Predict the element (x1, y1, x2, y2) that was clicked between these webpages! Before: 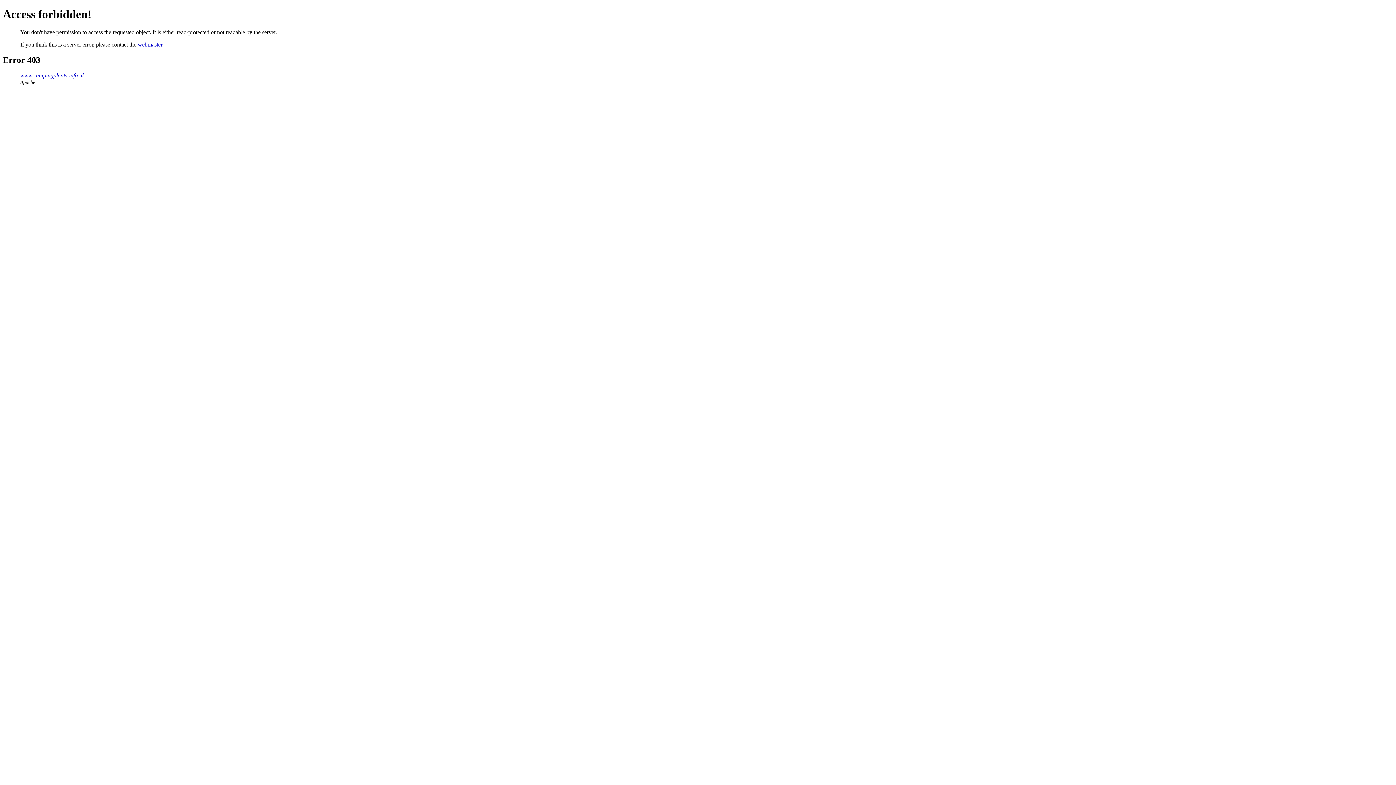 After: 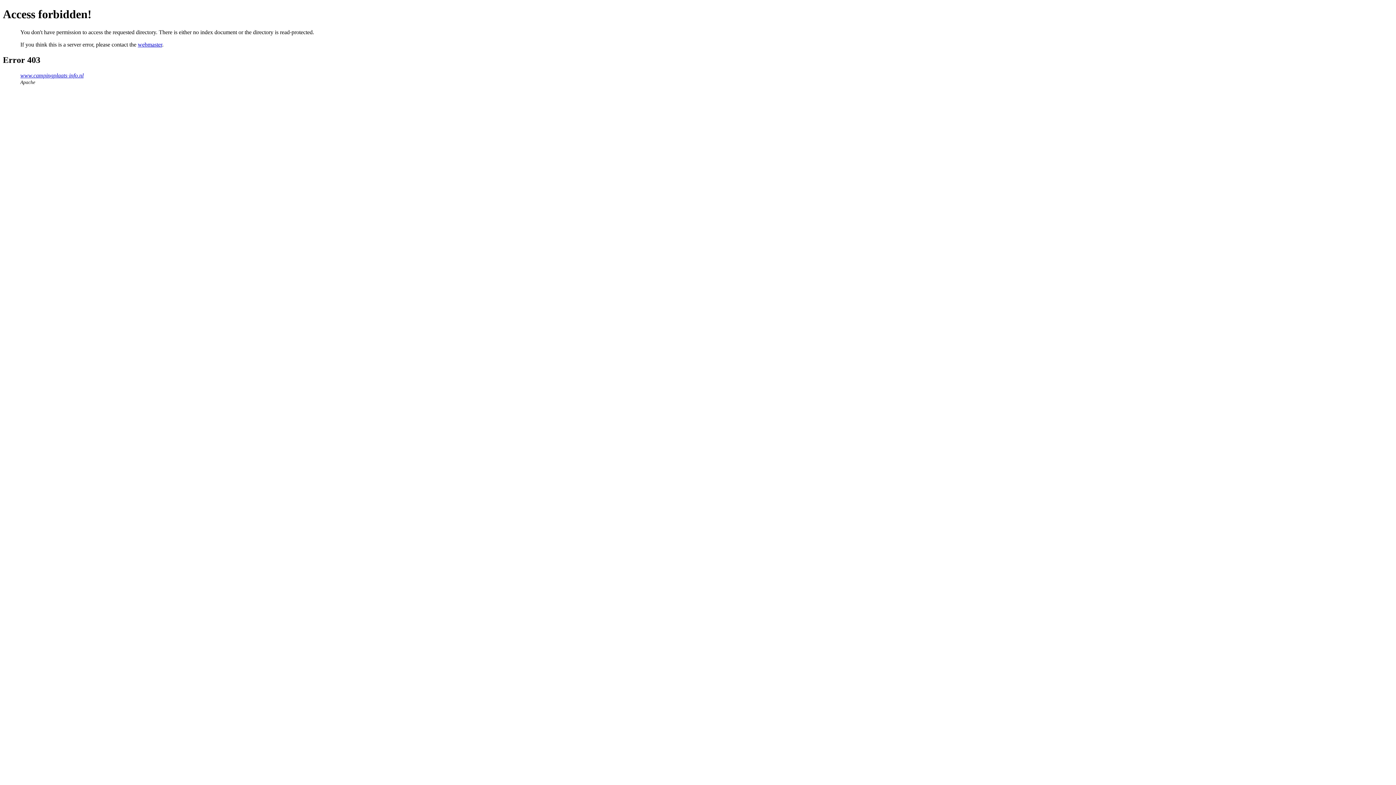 Action: label: www.campingplaats-info.nl bbox: (20, 72, 83, 78)